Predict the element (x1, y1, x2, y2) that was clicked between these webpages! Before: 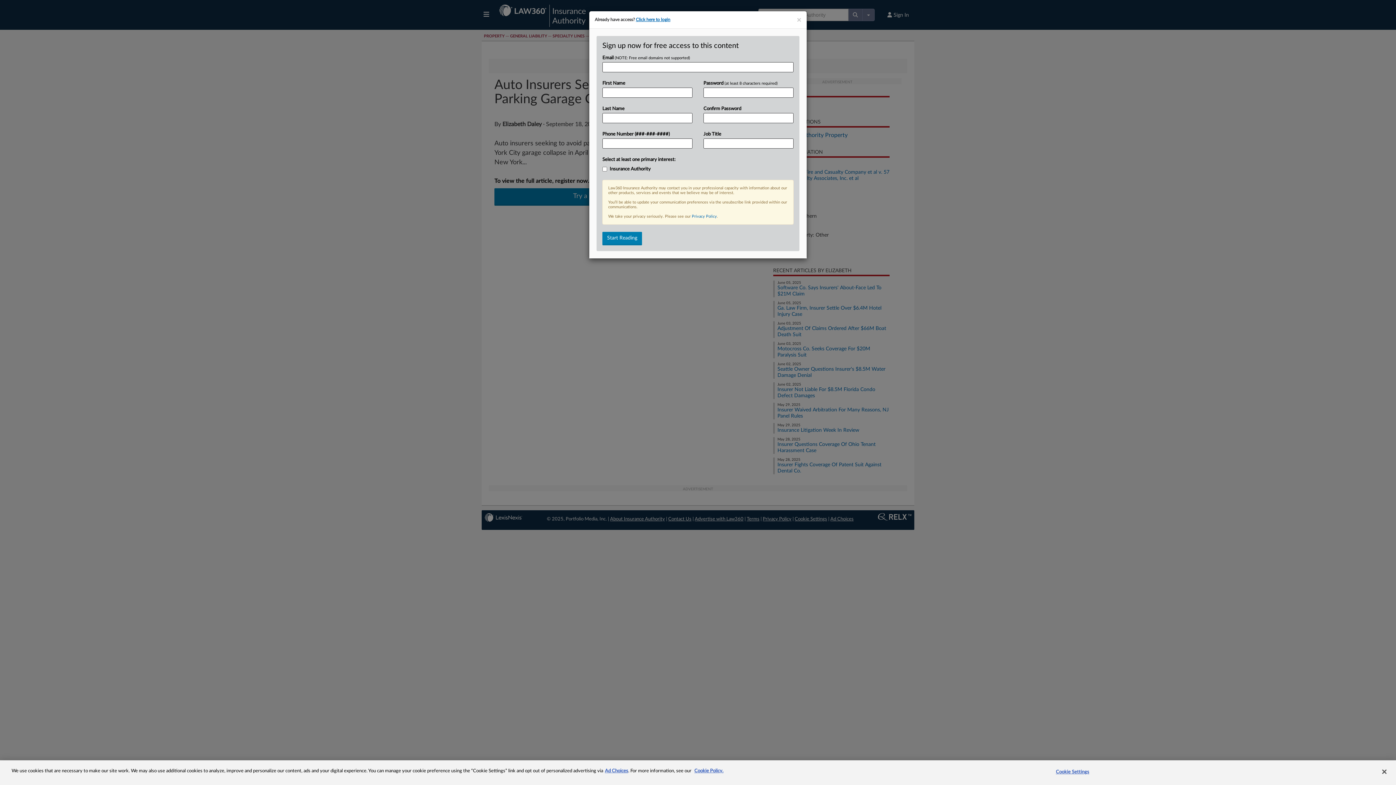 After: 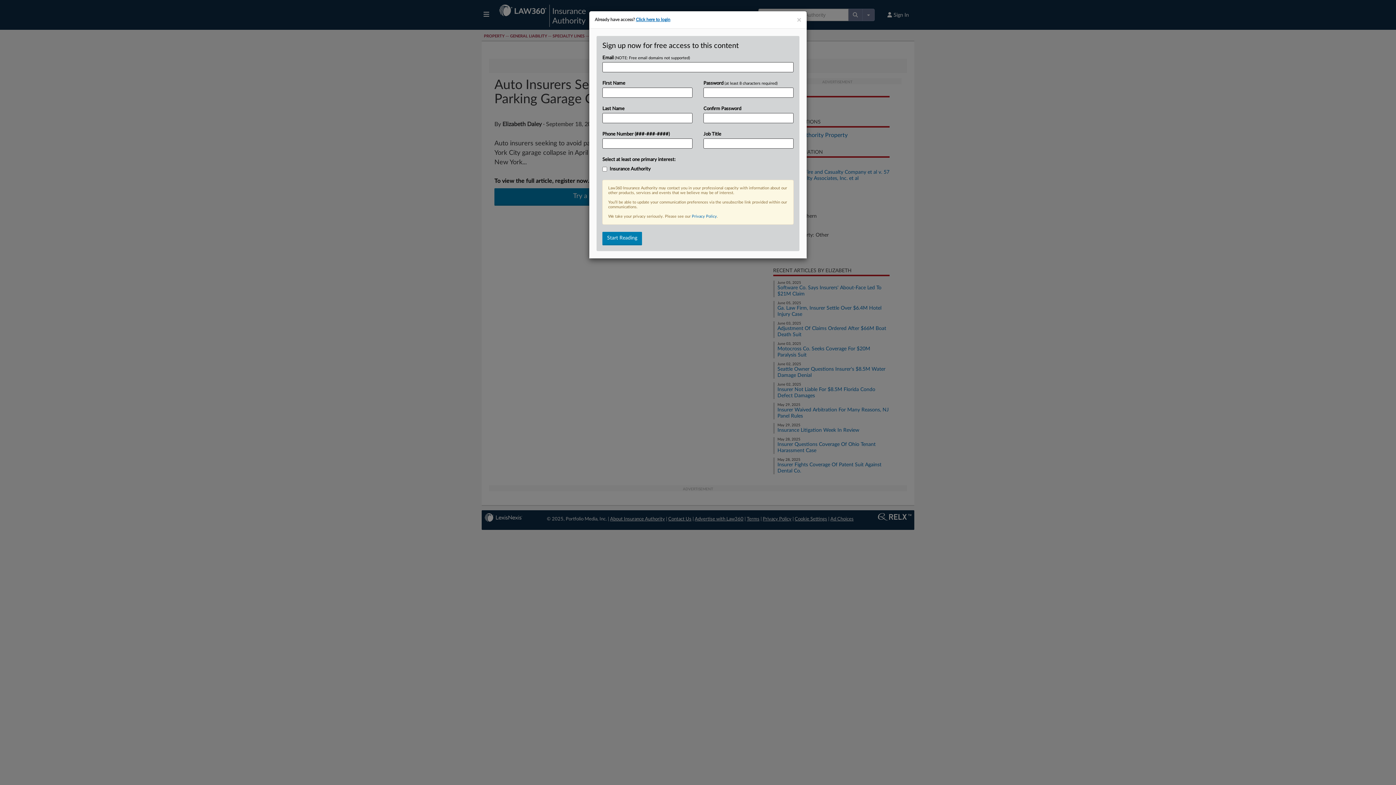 Action: bbox: (1376, 764, 1392, 780) label: Close